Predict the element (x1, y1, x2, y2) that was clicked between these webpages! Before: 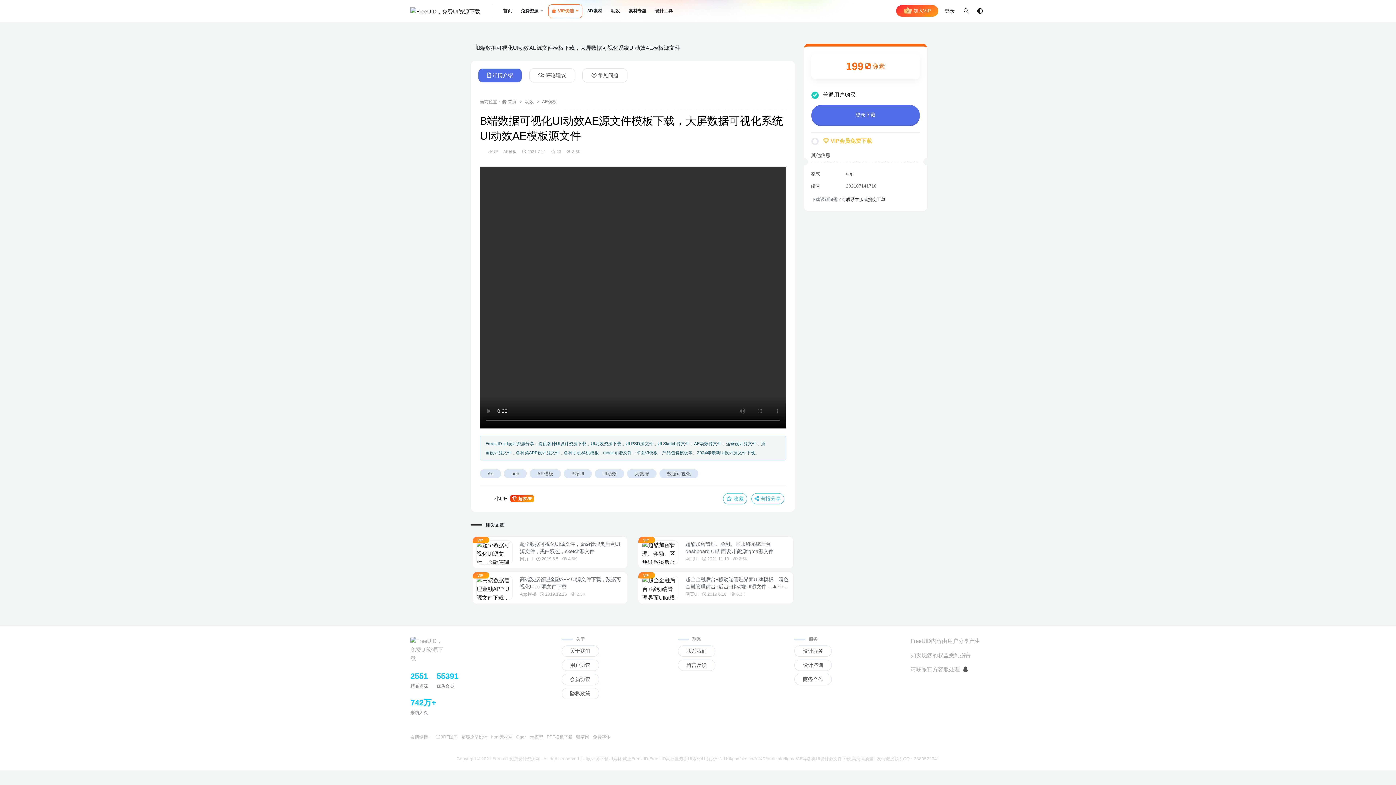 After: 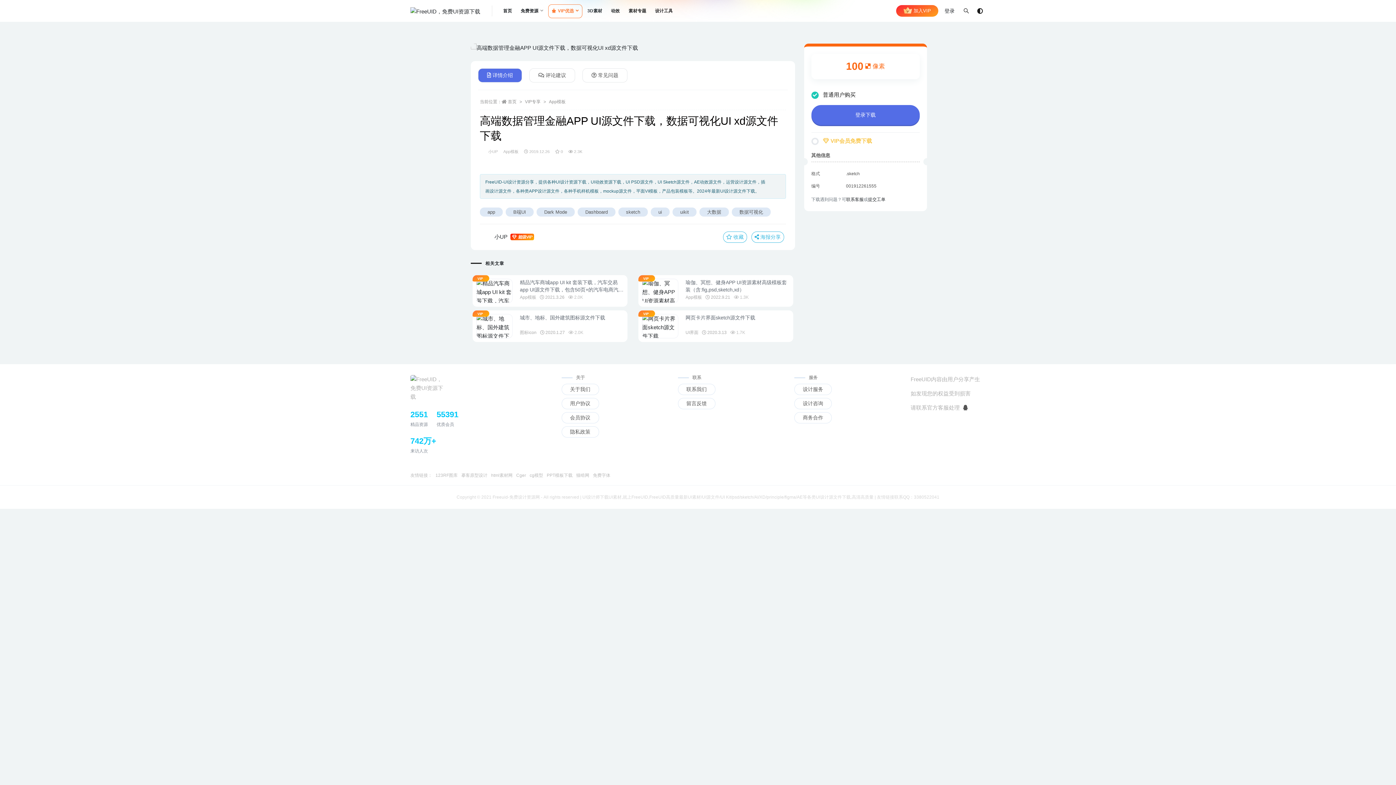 Action: bbox: (540, 592, 567, 597) label:  2019.12.26